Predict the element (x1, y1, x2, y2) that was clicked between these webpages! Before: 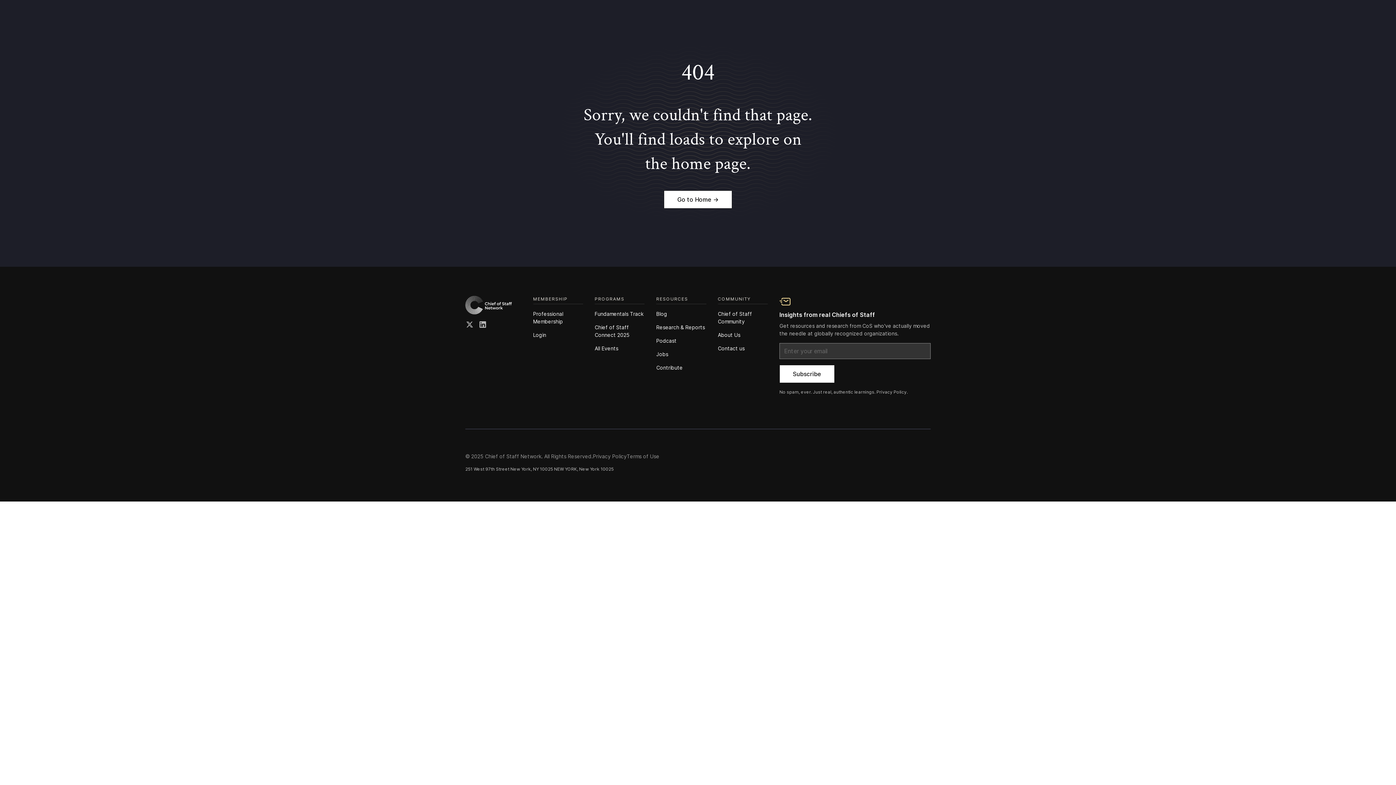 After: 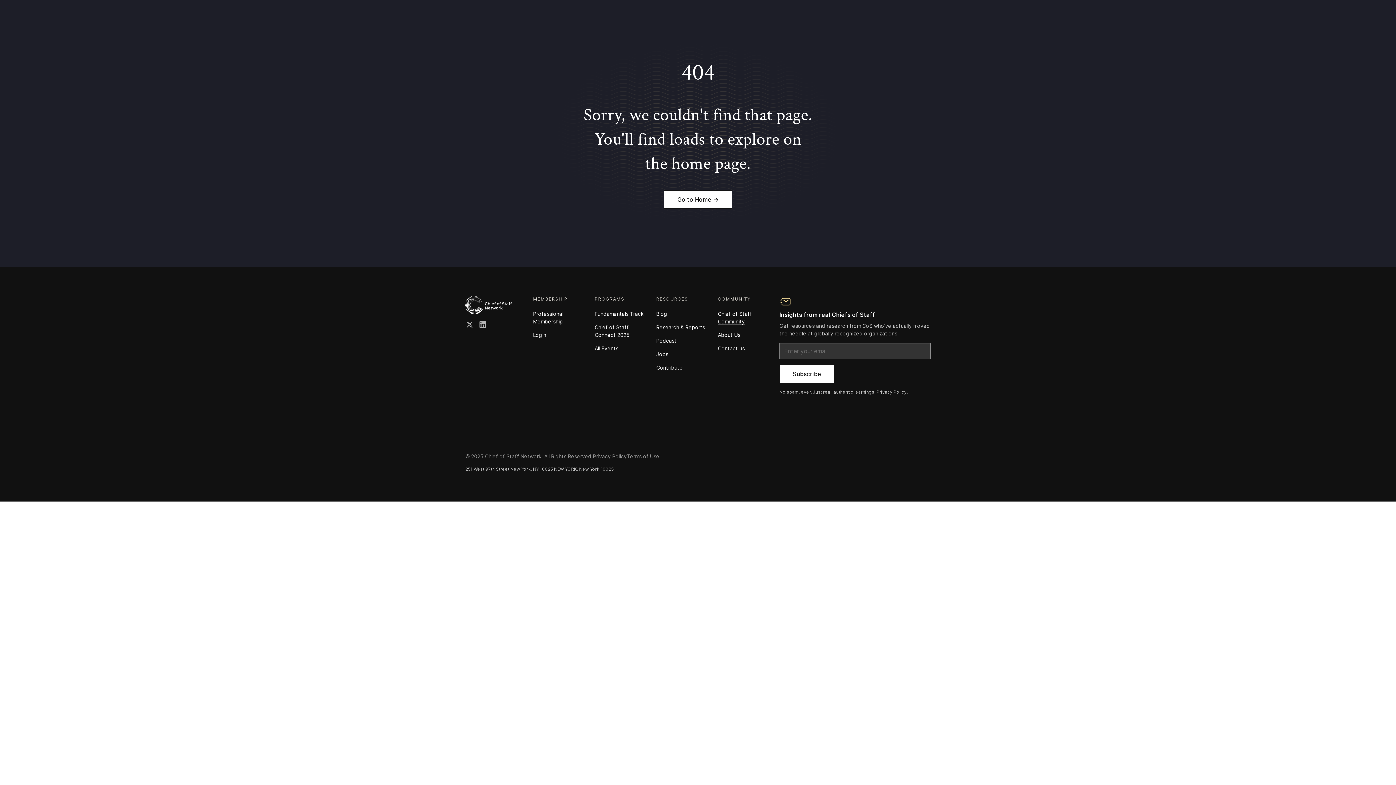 Action: bbox: (718, 307, 767, 328) label: Chief of Staff Community